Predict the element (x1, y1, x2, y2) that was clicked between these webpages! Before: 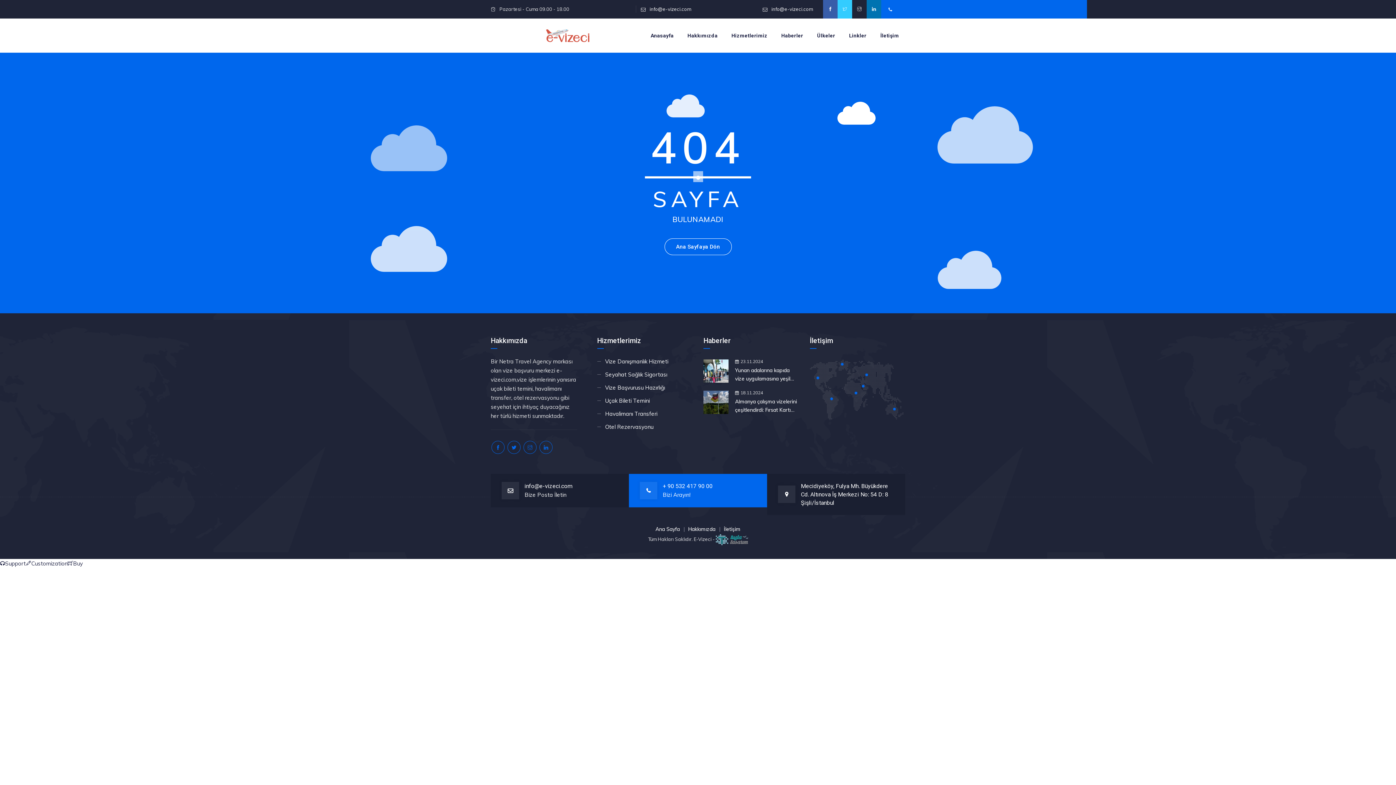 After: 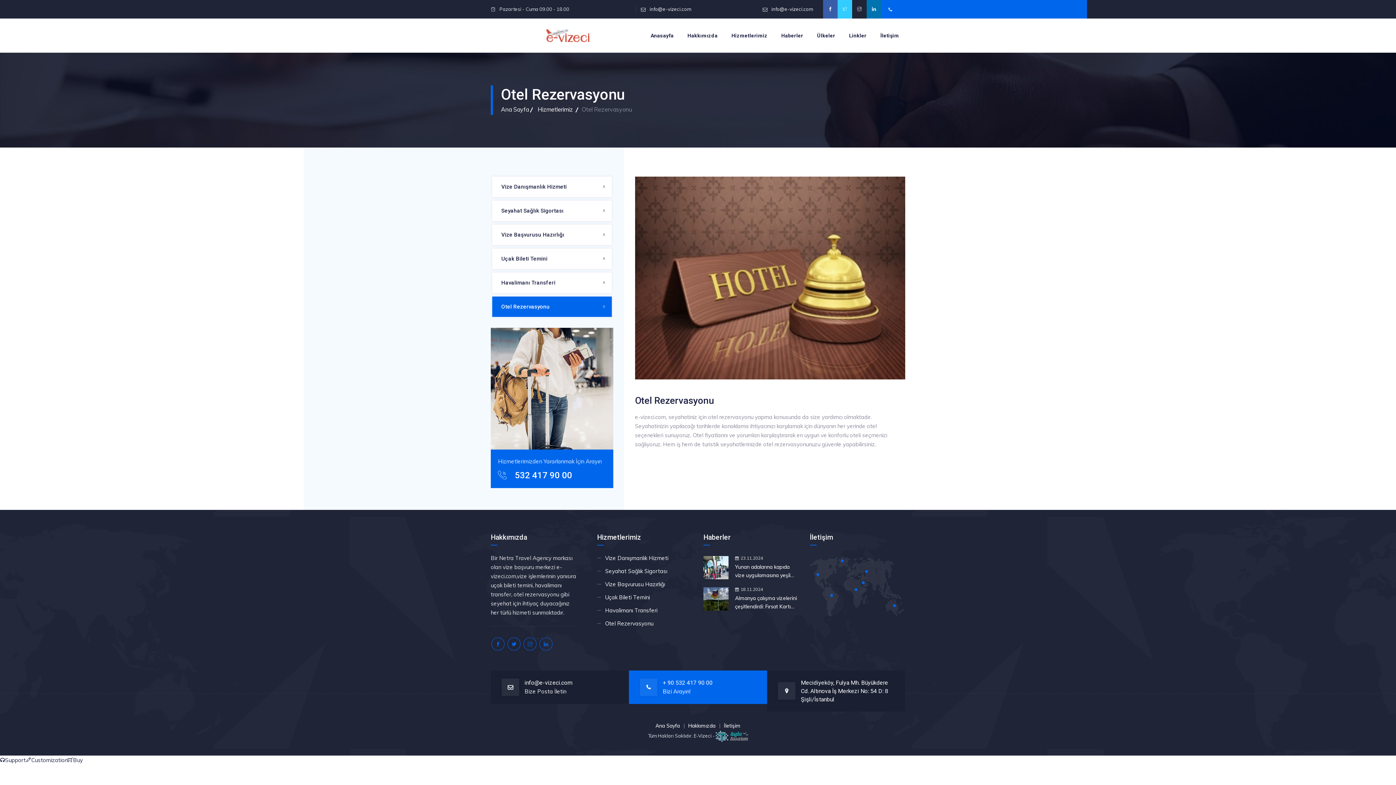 Action: bbox: (597, 423, 653, 430) label: Otel Rezervasyonu